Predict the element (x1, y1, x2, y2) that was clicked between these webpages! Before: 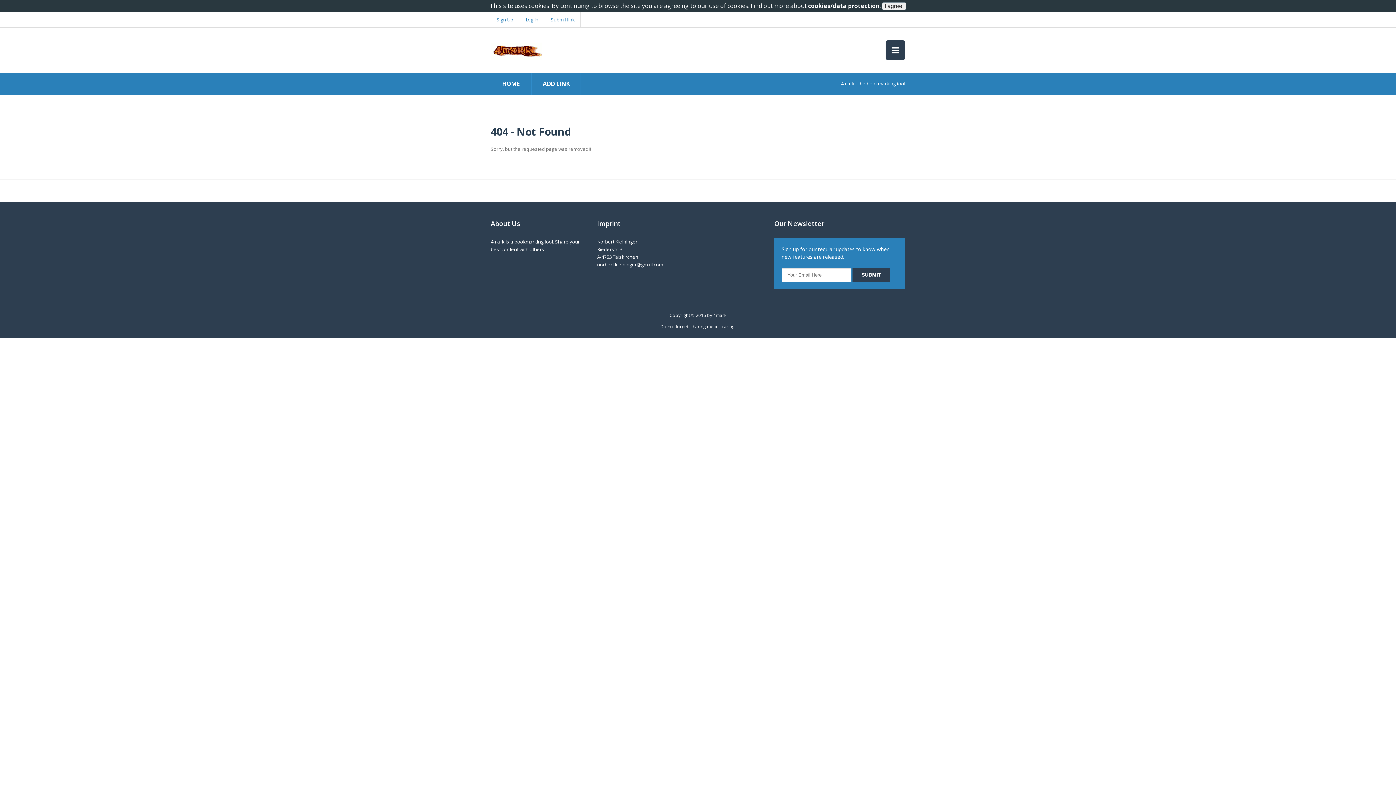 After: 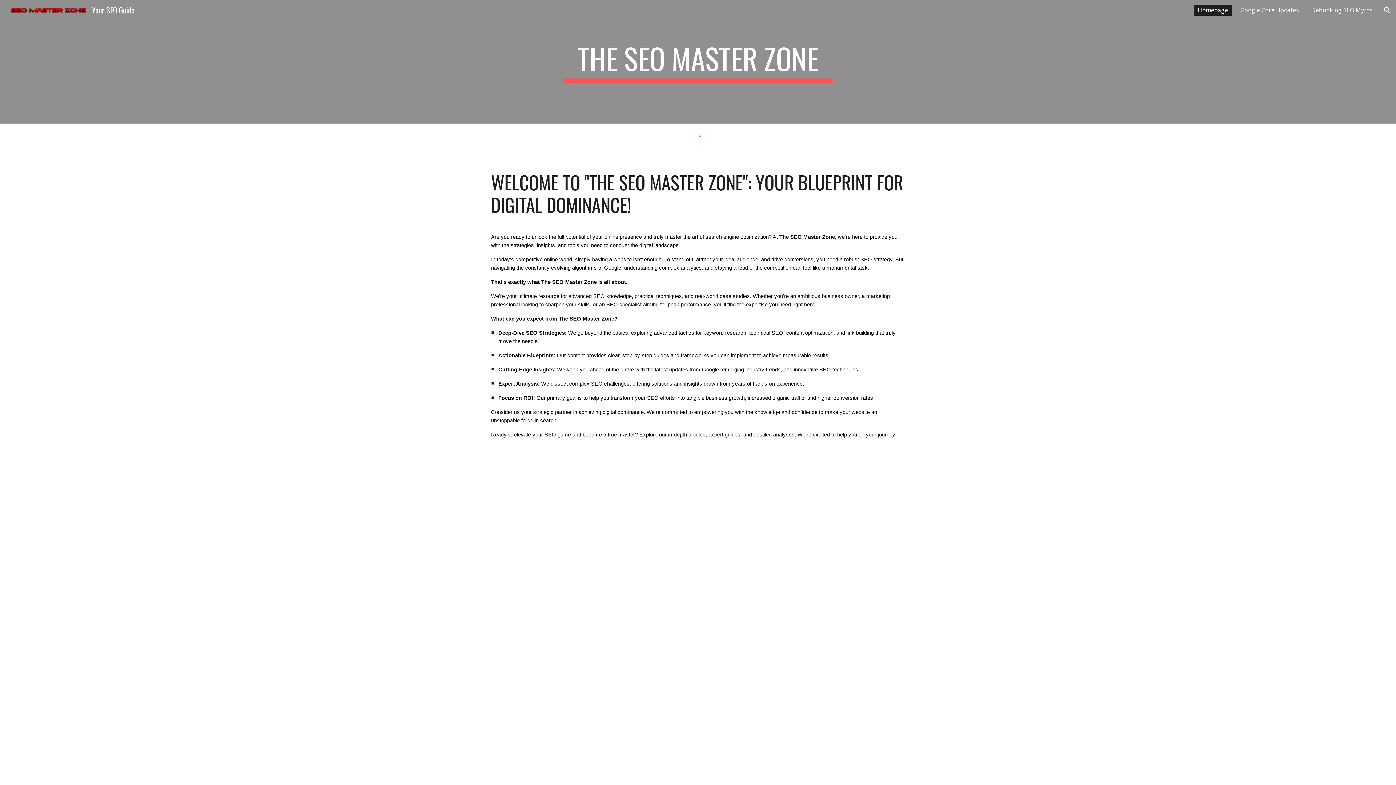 Action: bbox: (885, 40, 905, 60)